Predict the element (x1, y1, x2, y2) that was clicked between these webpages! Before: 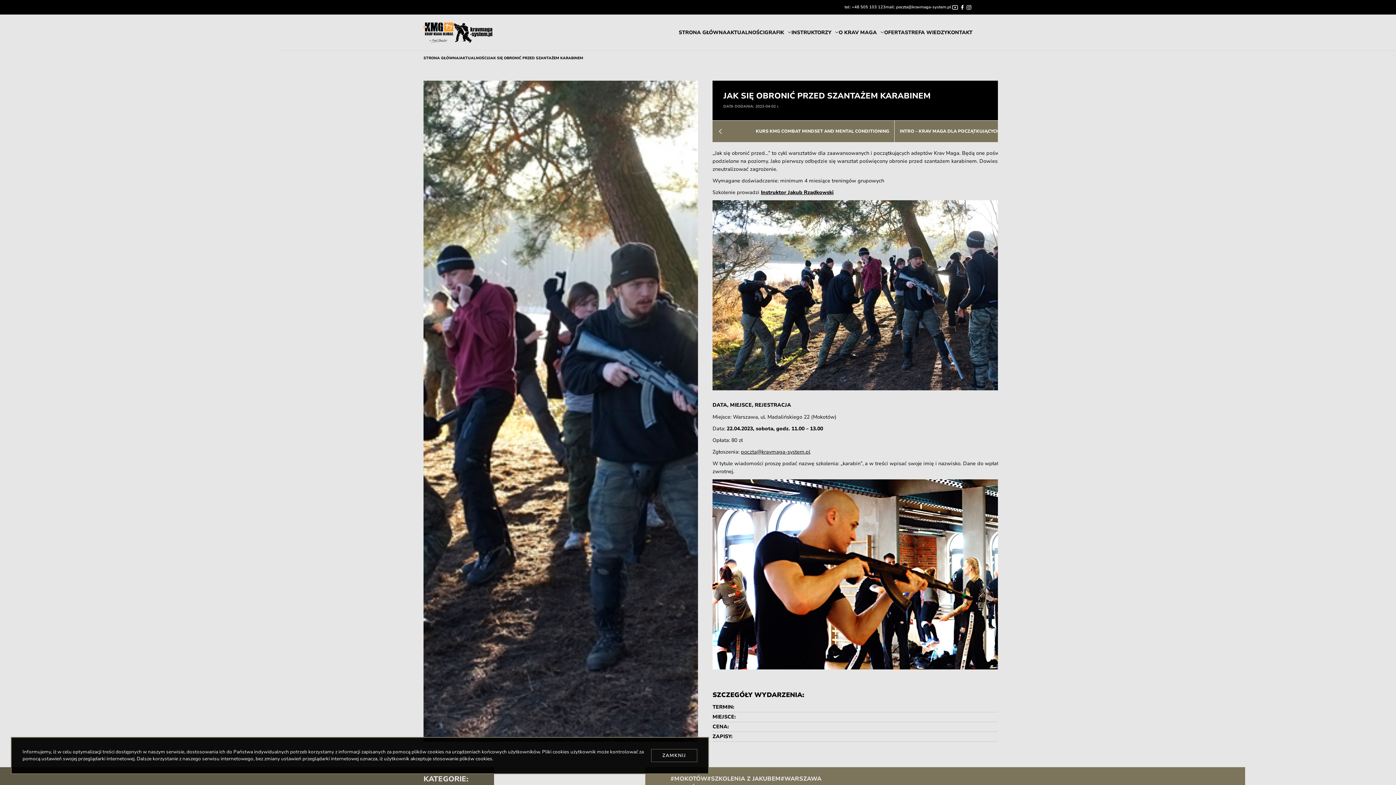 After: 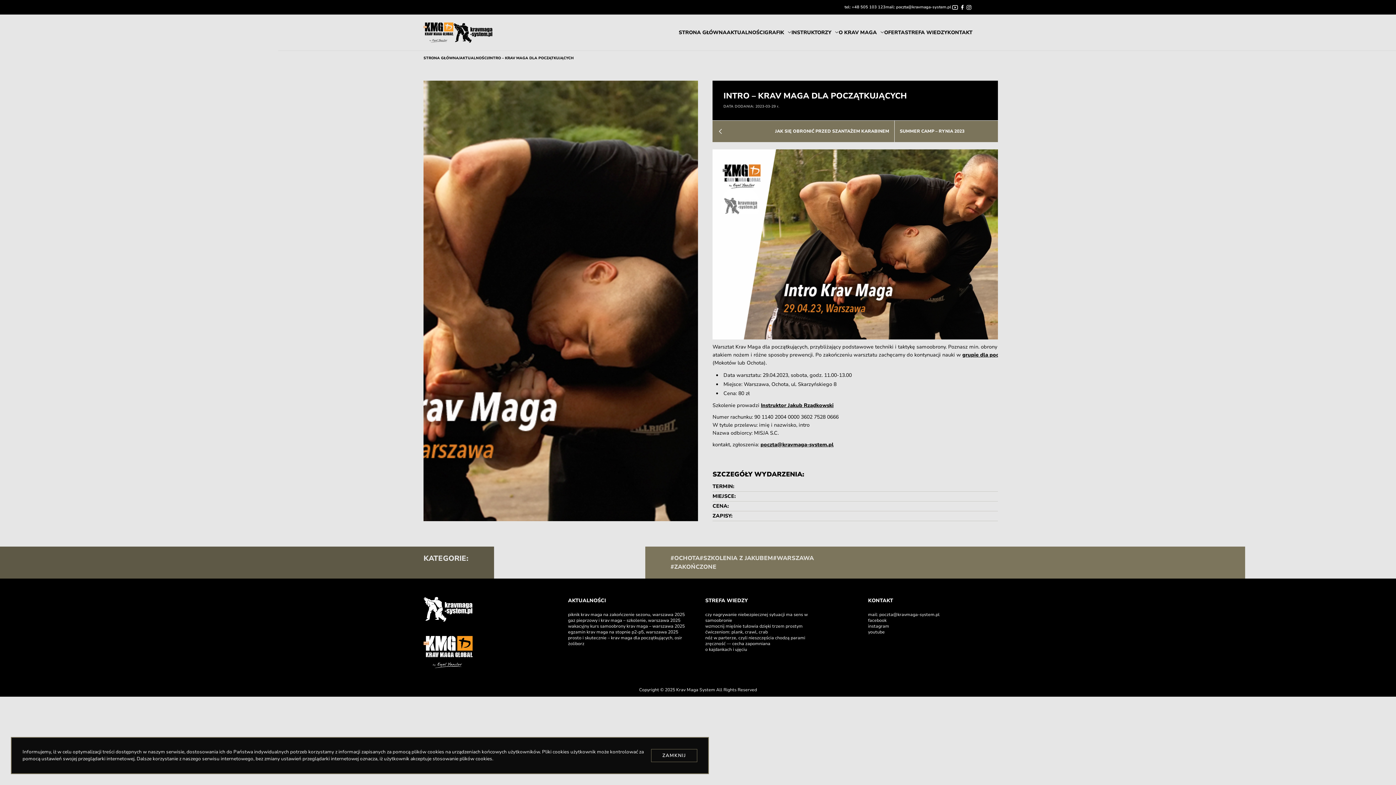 Action: bbox: (894, 120, 1076, 142) label: INTRO – KRAV MAGA DLA POCZĄTKUJĄCYCH